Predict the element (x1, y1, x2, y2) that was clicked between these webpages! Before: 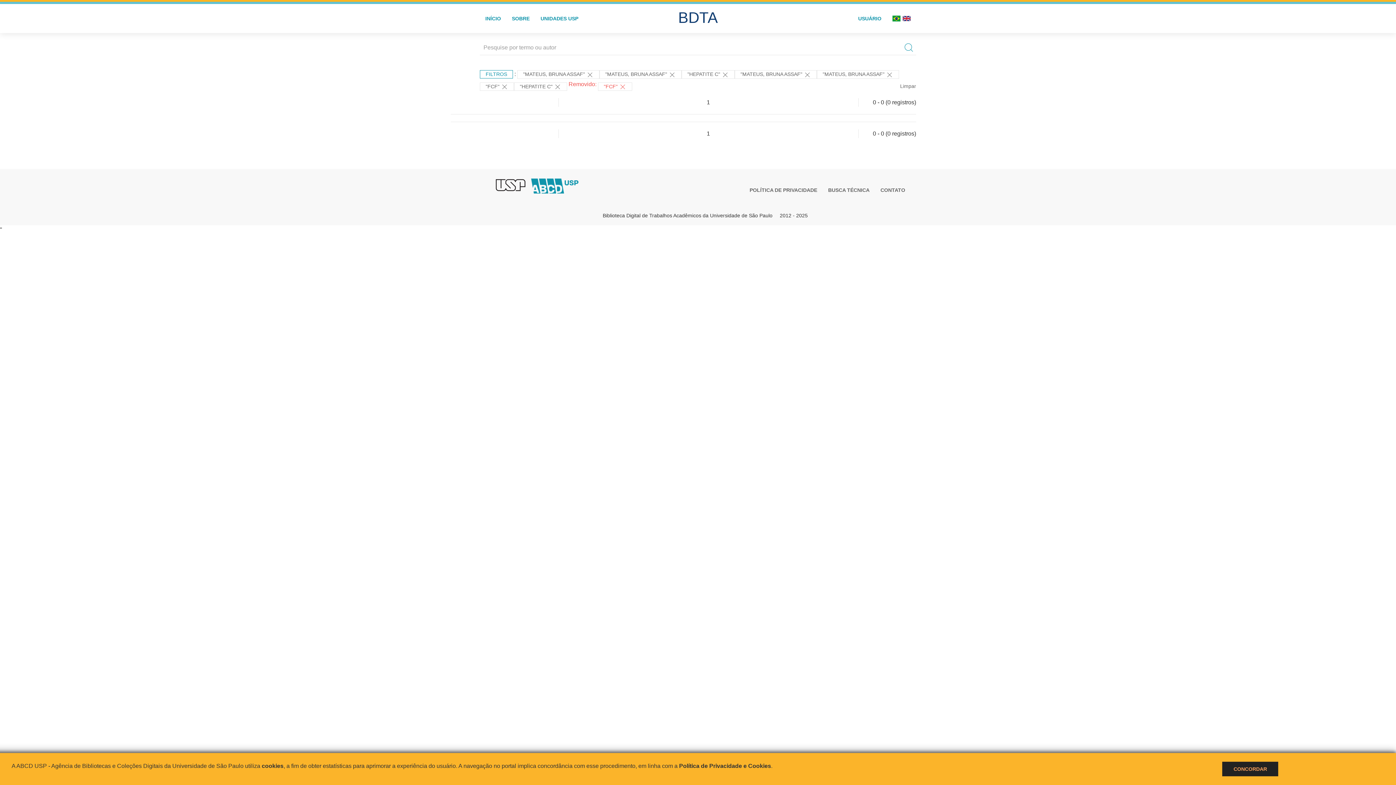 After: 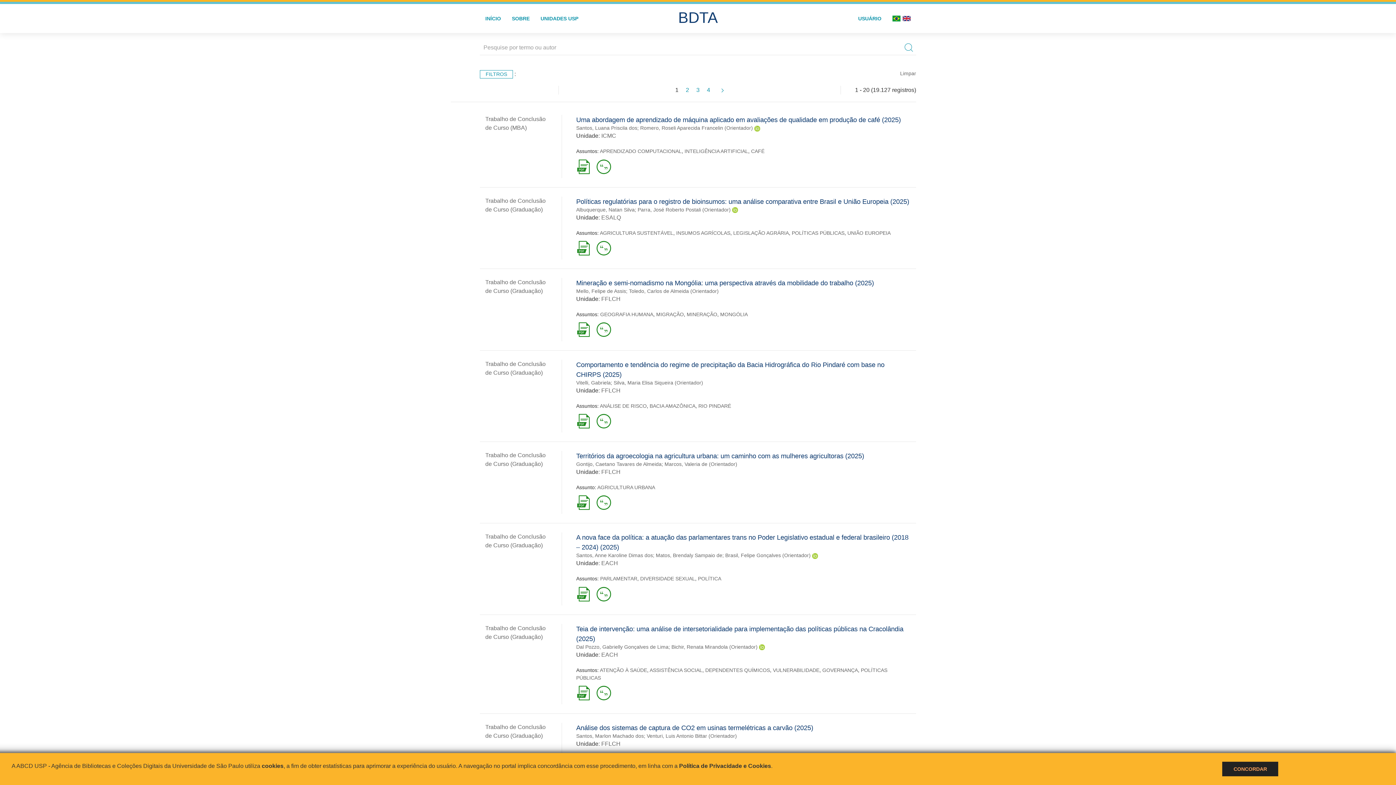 Action: bbox: (901, 40, 916, 54)